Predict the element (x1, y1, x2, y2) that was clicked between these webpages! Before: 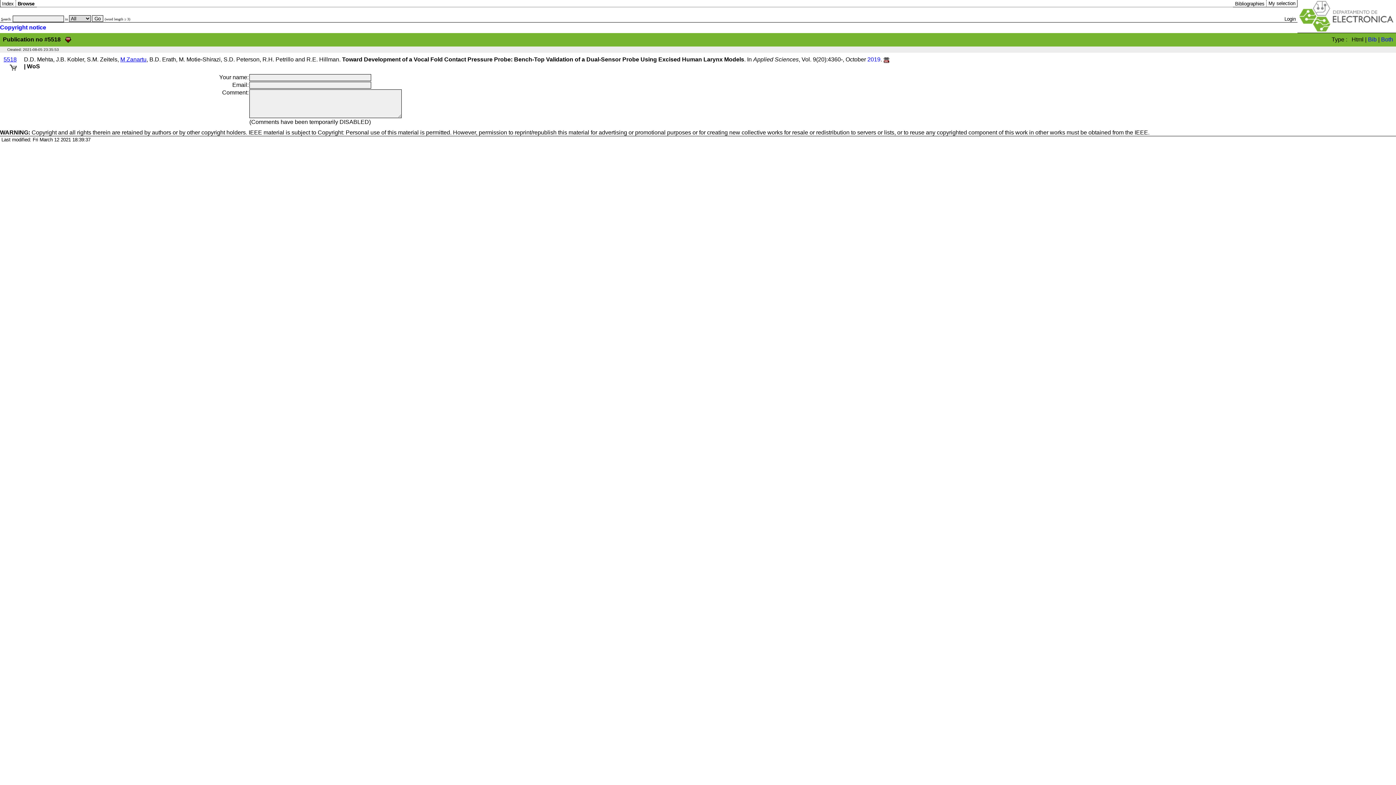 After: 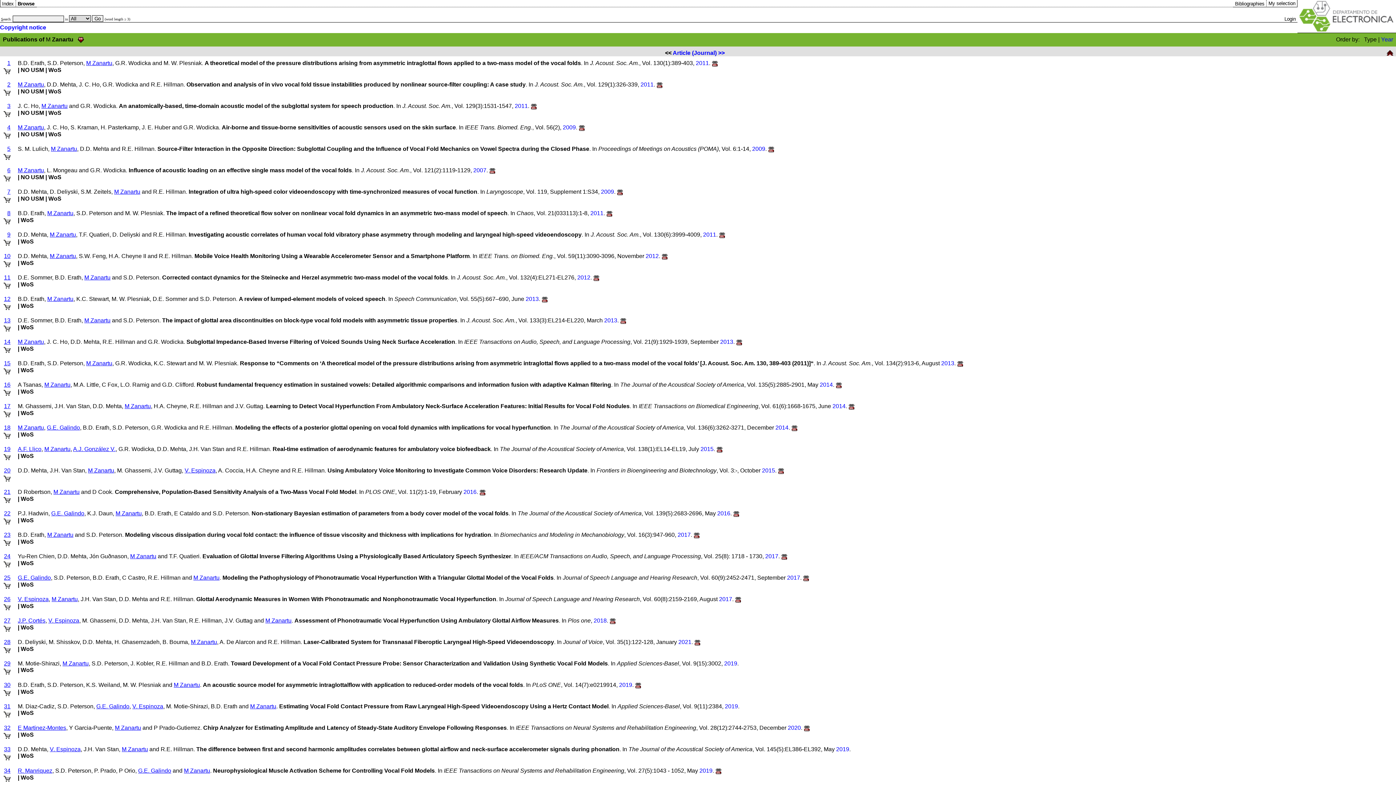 Action: label: M Zanartu bbox: (120, 56, 146, 62)